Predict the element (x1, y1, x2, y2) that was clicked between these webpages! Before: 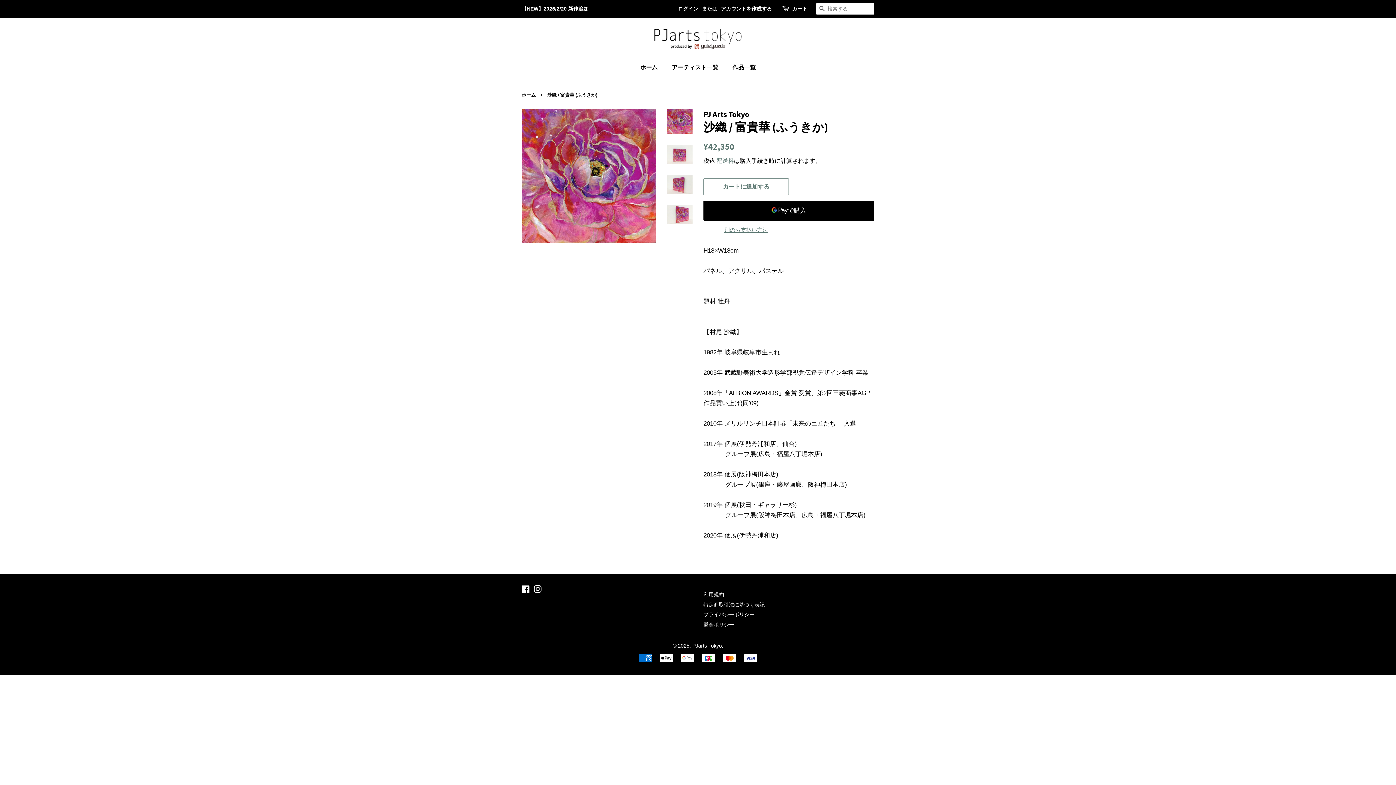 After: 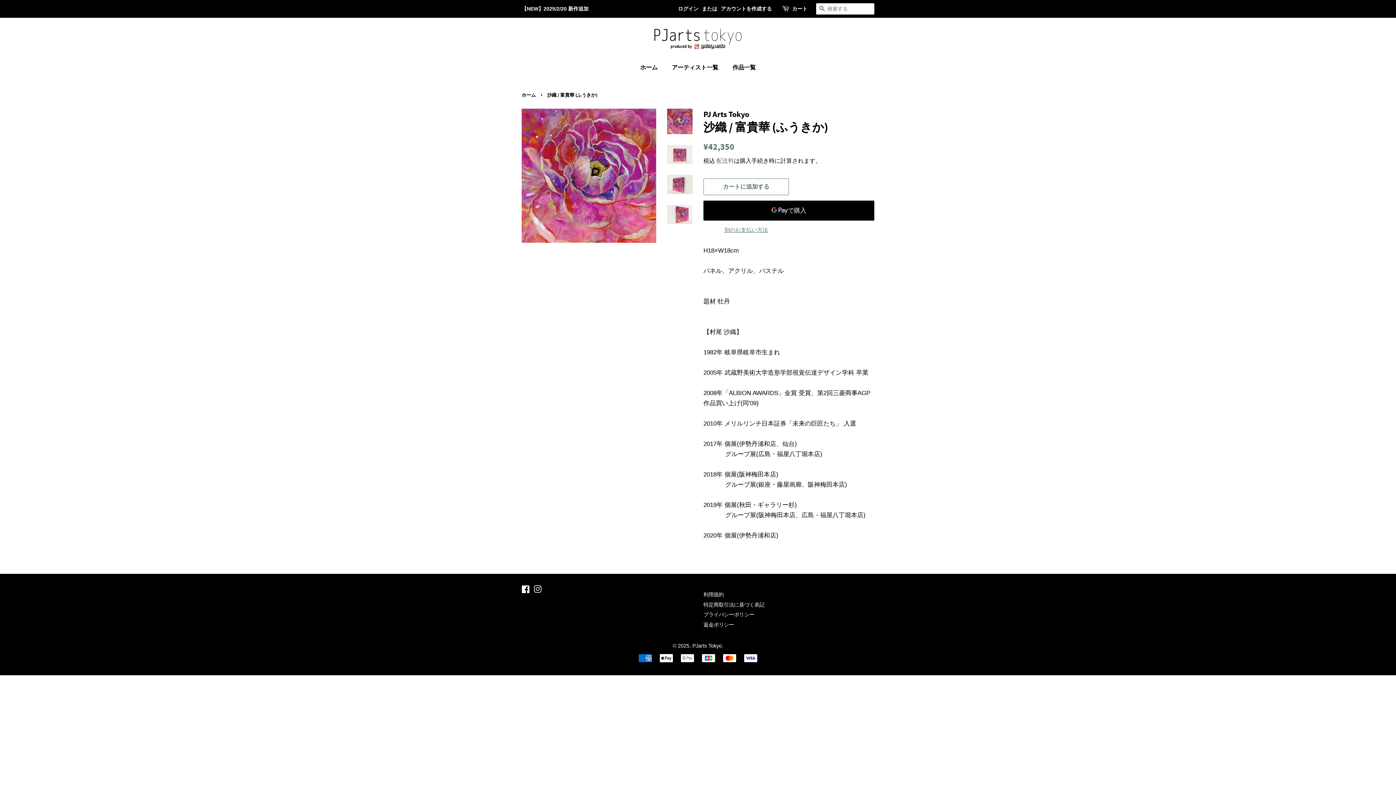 Action: bbox: (533, 588, 541, 593) label: Instagram